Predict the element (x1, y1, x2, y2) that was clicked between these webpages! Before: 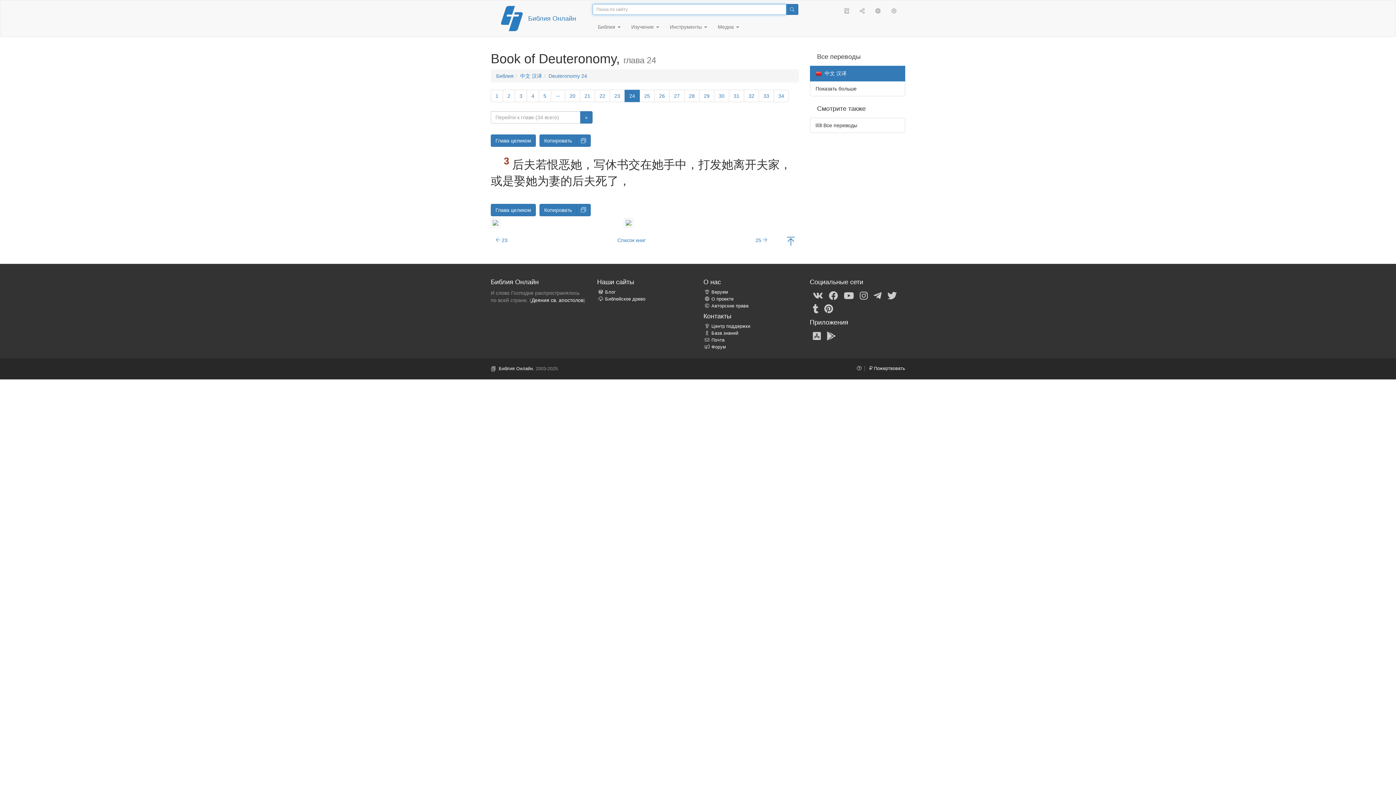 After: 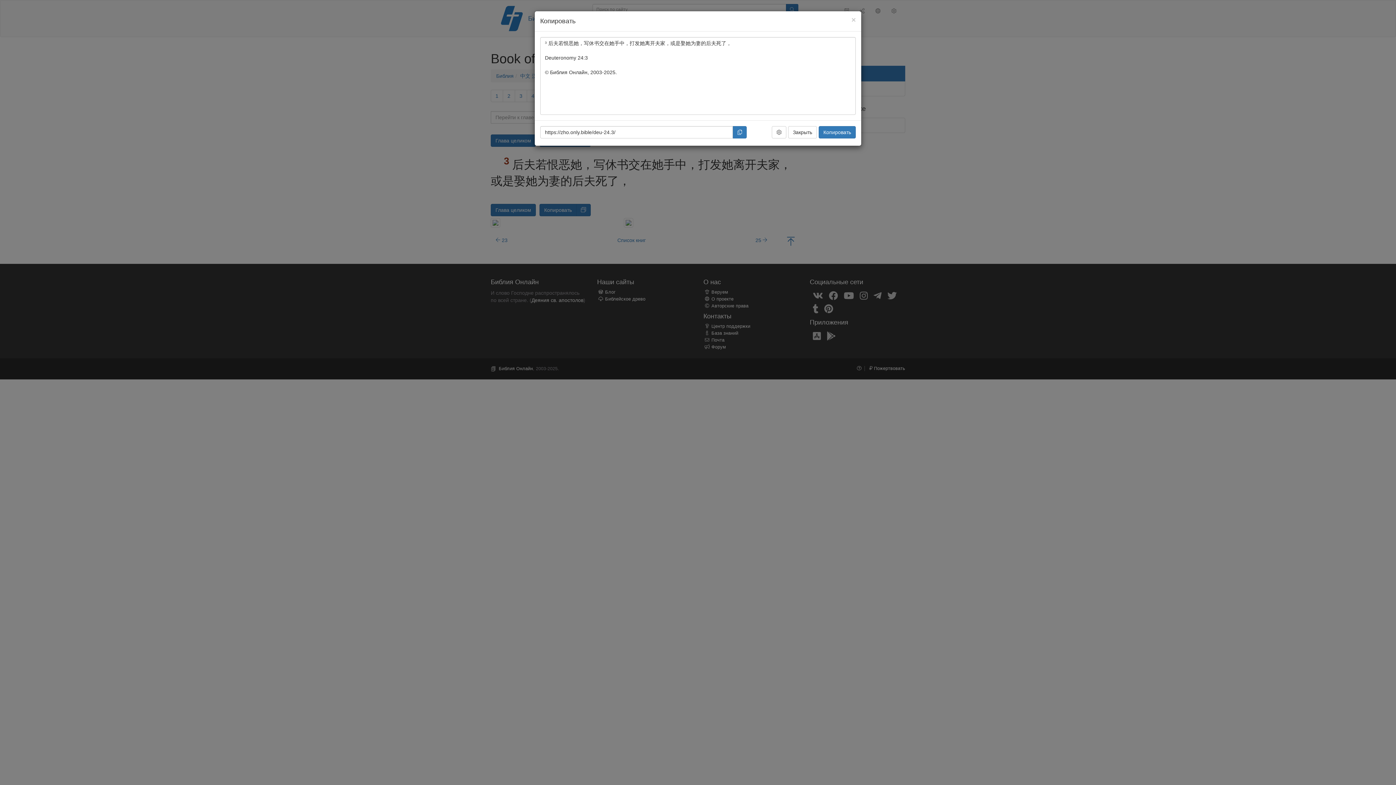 Action: label: Копировать bbox: (576, 134, 590, 146)